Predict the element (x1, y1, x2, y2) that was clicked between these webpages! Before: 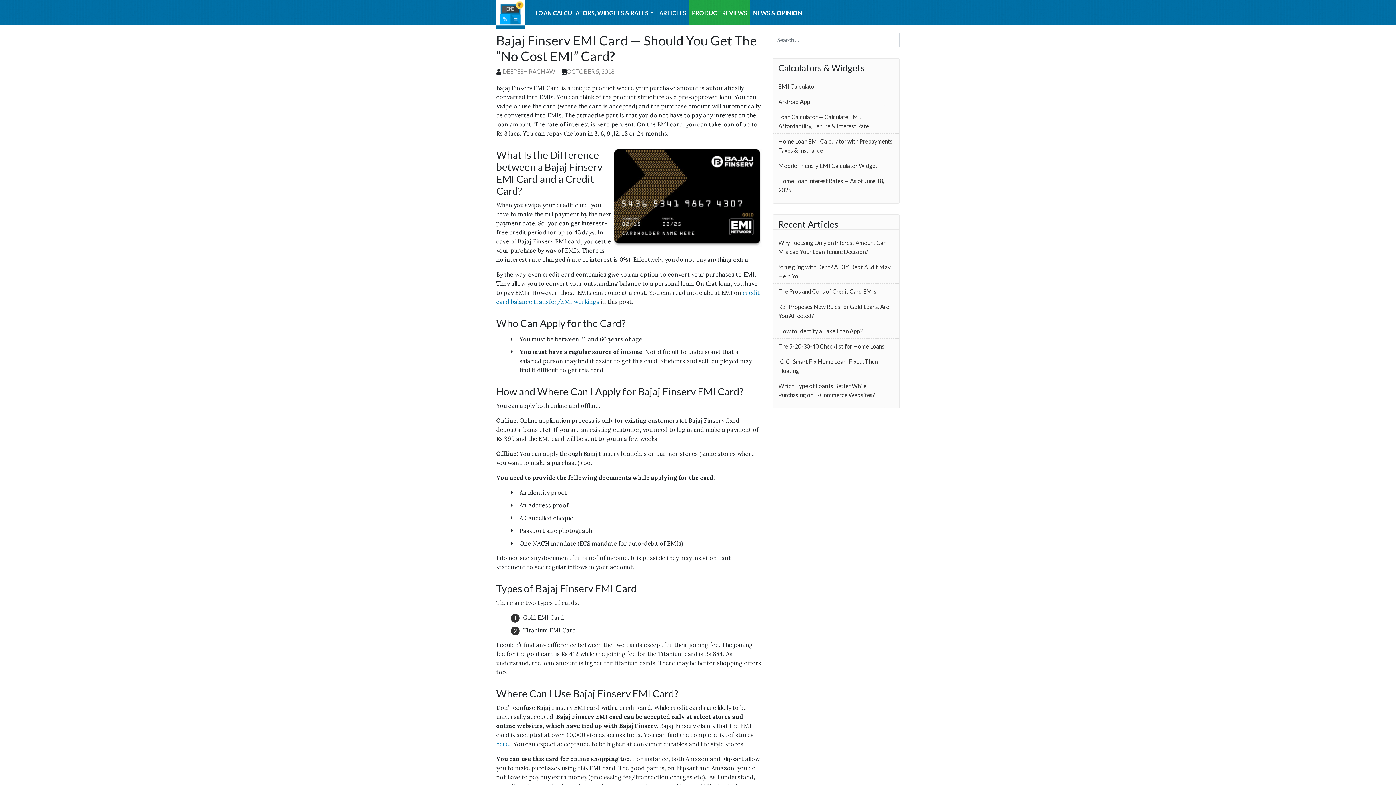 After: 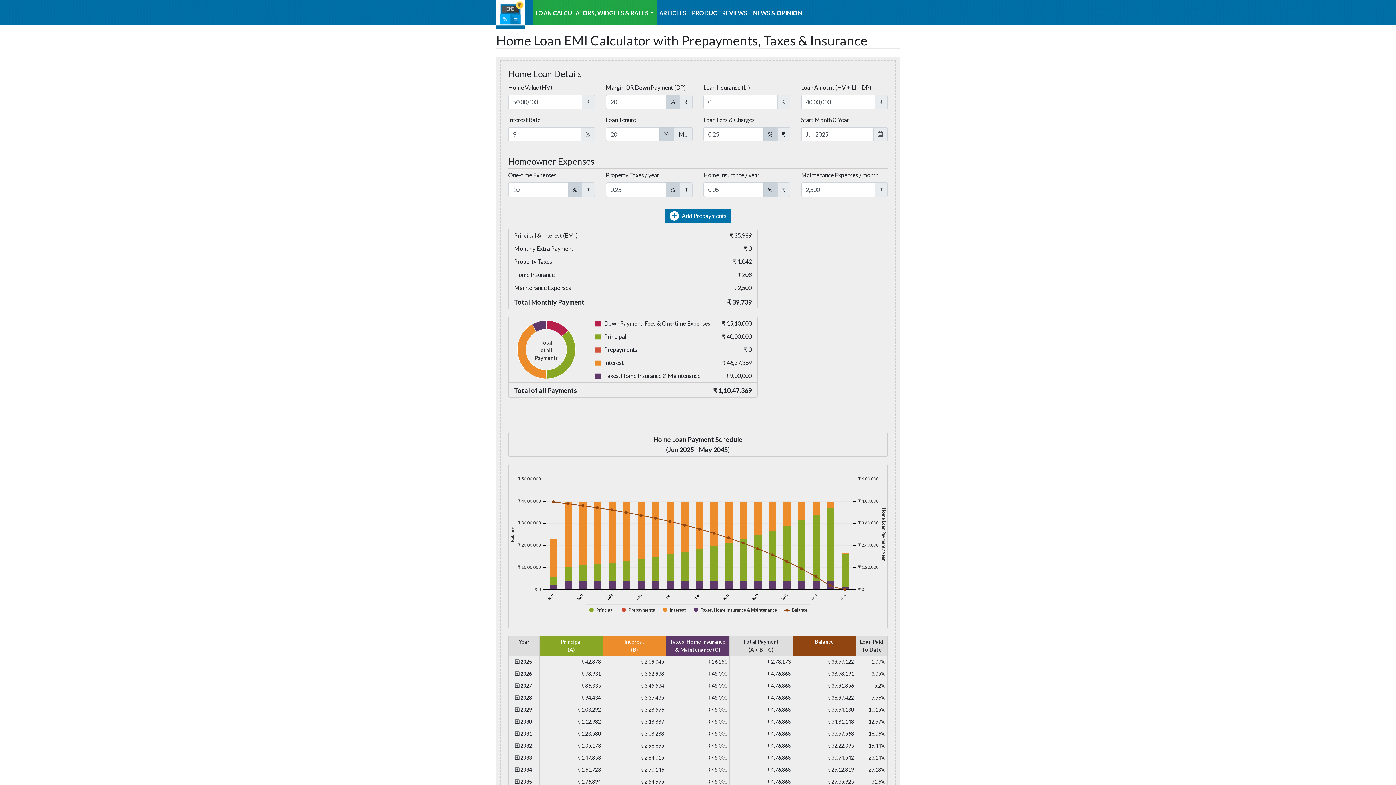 Action: label: Home Loan EMI Calculator with Prepayments, Taxes & Insurance bbox: (773, 136, 899, 154)